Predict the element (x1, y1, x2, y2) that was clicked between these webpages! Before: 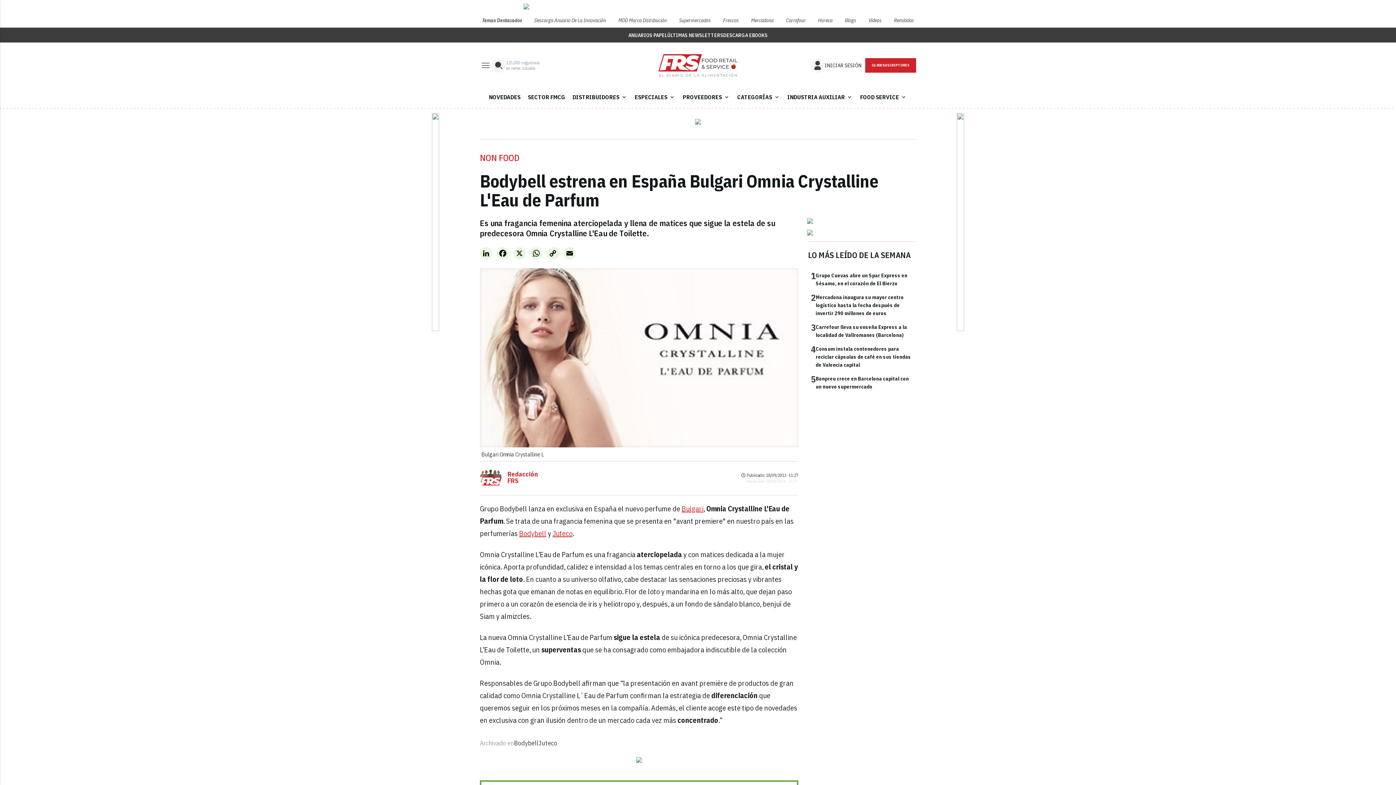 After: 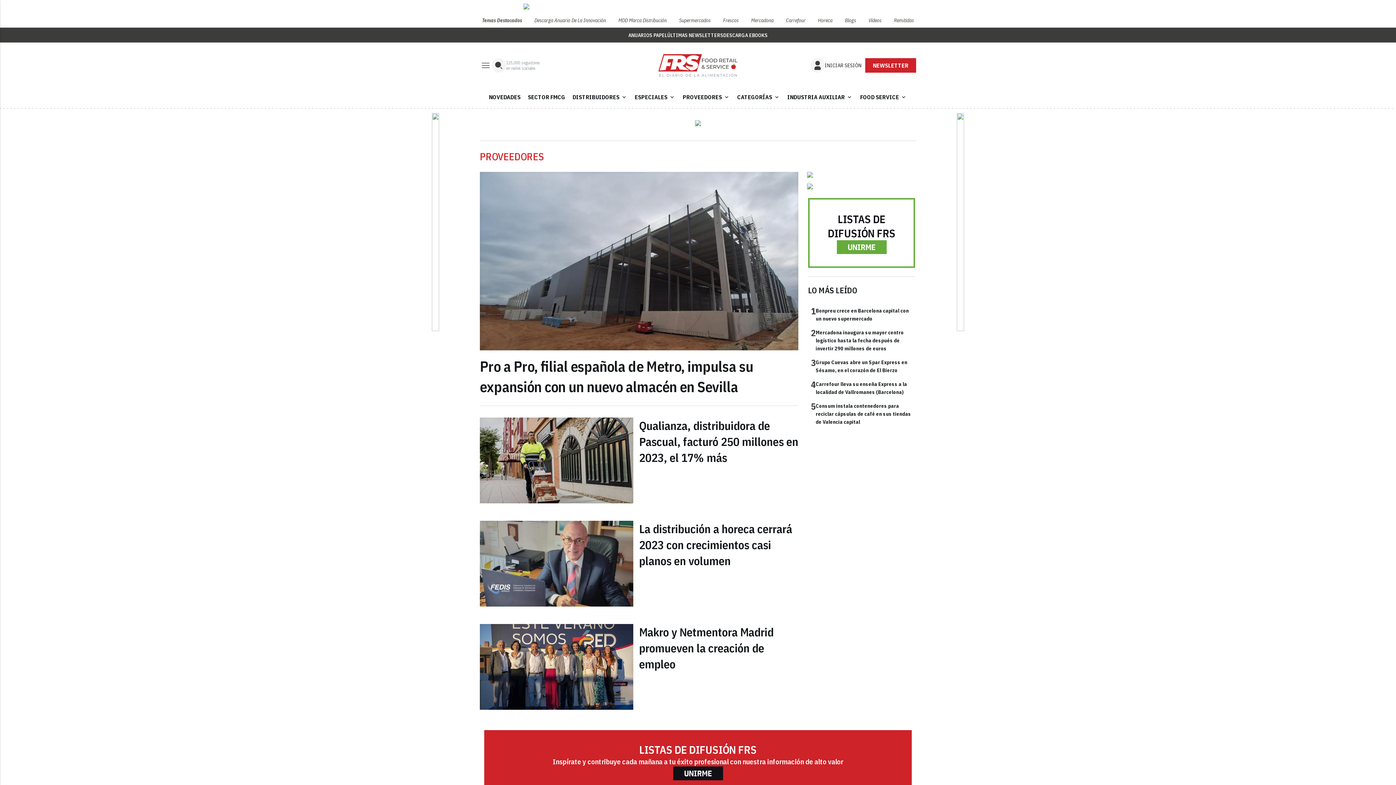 Action: bbox: (679, 88, 733, 105) label: PROVEEDORES
expand_more